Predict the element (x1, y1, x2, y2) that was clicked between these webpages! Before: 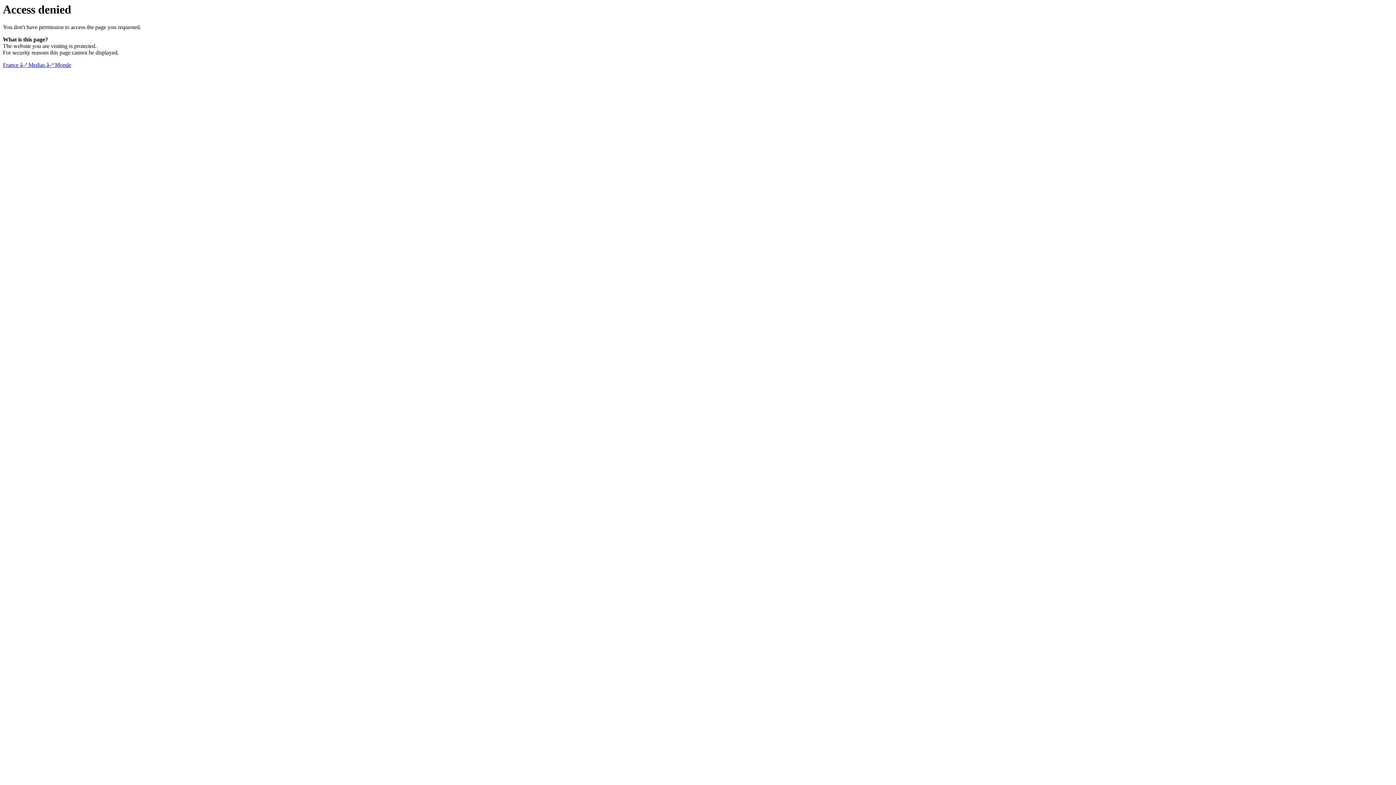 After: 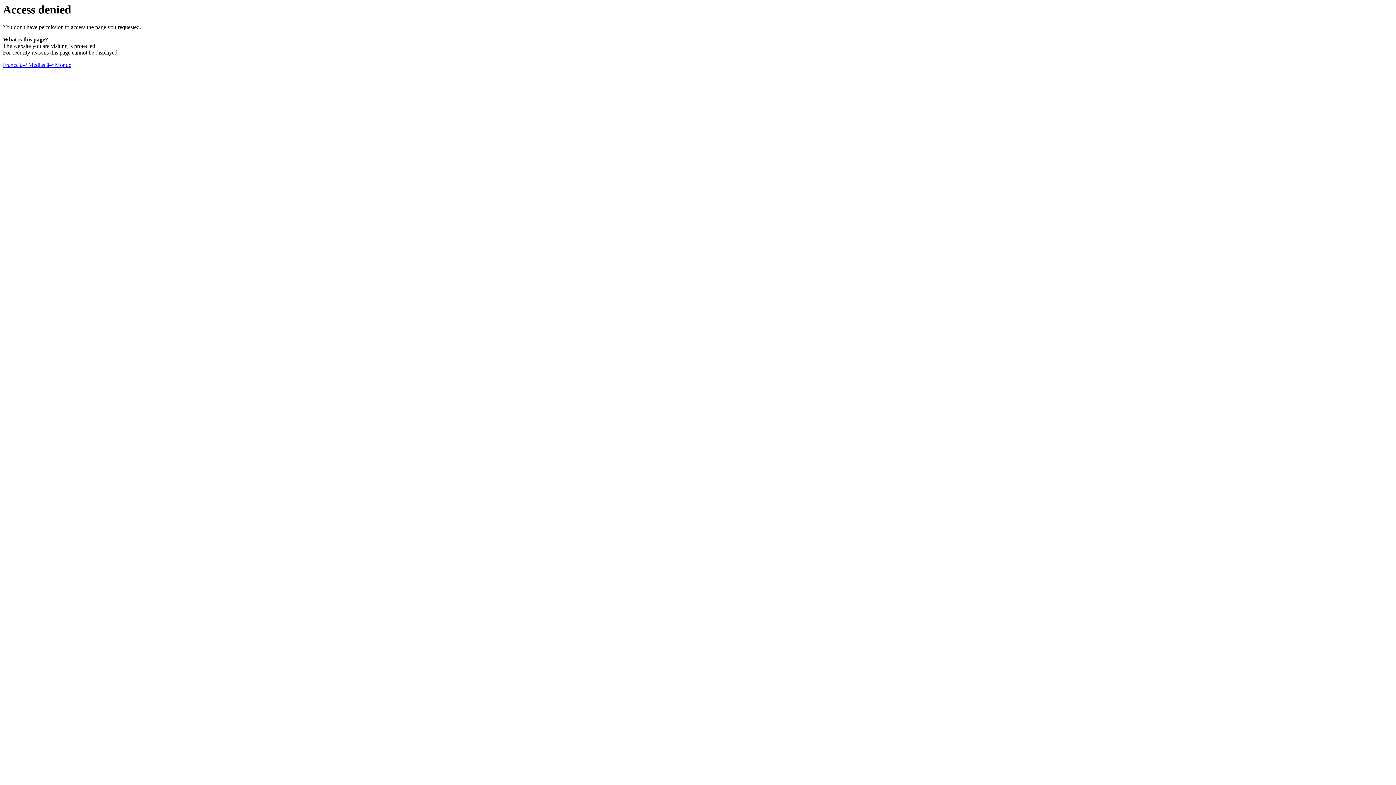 Action: bbox: (2, 61, 71, 68) label: France â–ª Medias â–ª Monde